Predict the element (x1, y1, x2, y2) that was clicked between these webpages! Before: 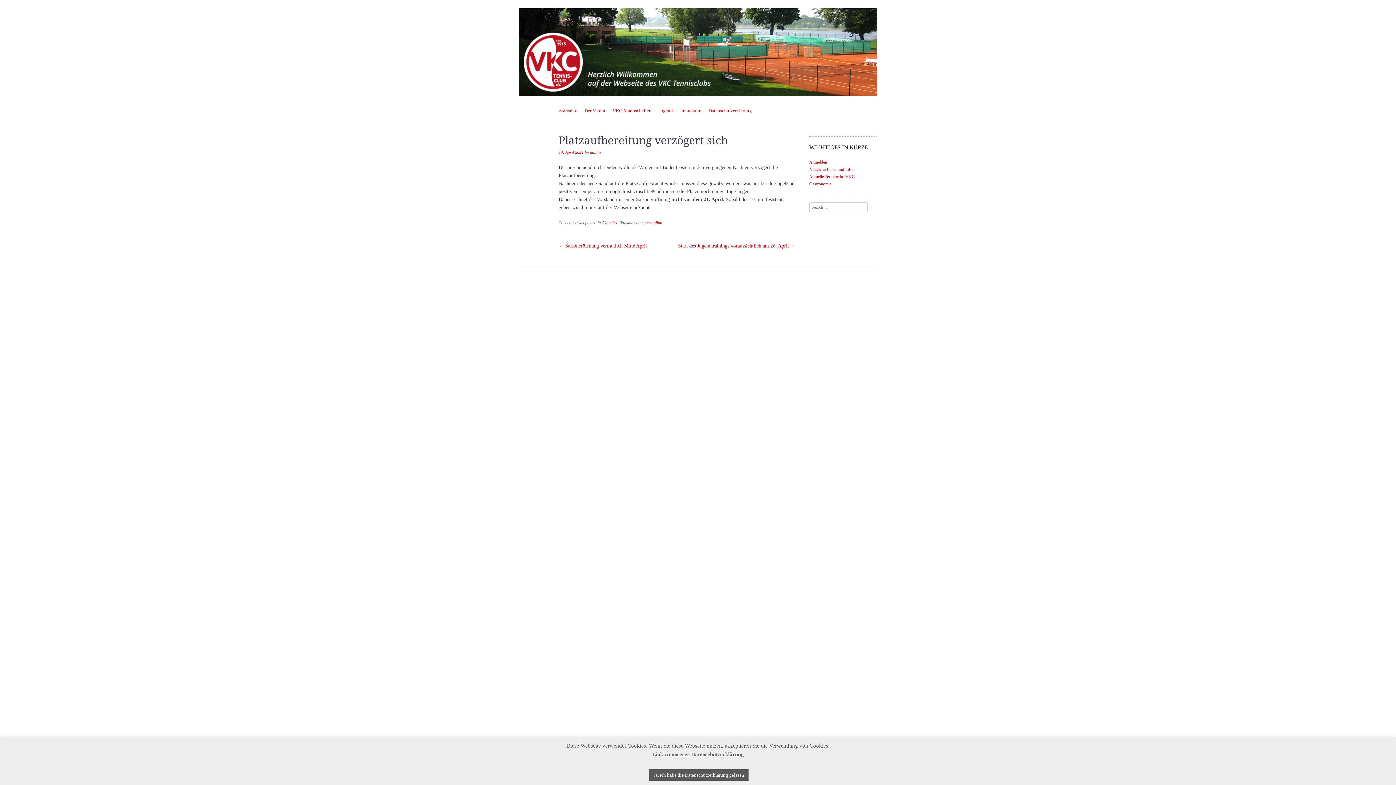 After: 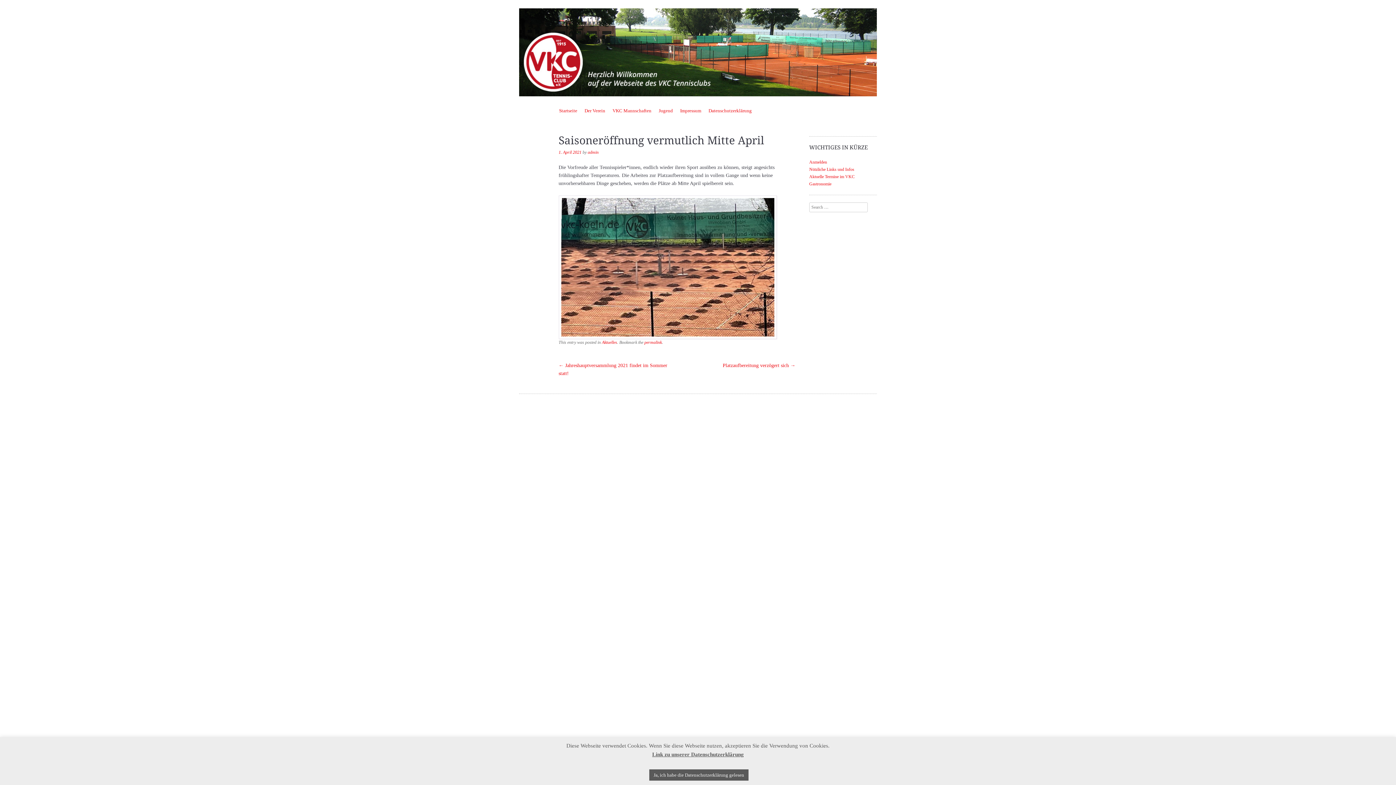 Action: label: ← Saisoneröffnung vermutlich Mitte April bbox: (558, 243, 647, 248)